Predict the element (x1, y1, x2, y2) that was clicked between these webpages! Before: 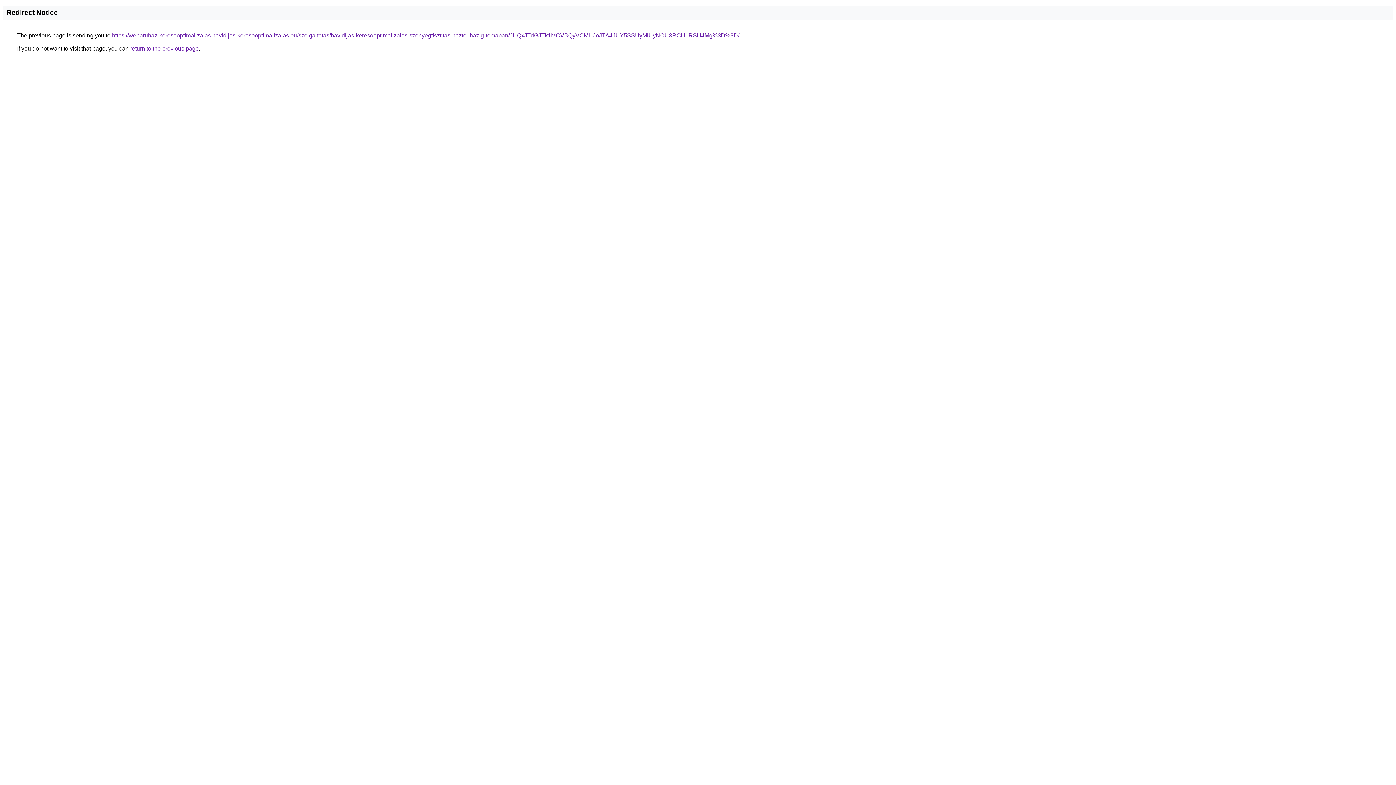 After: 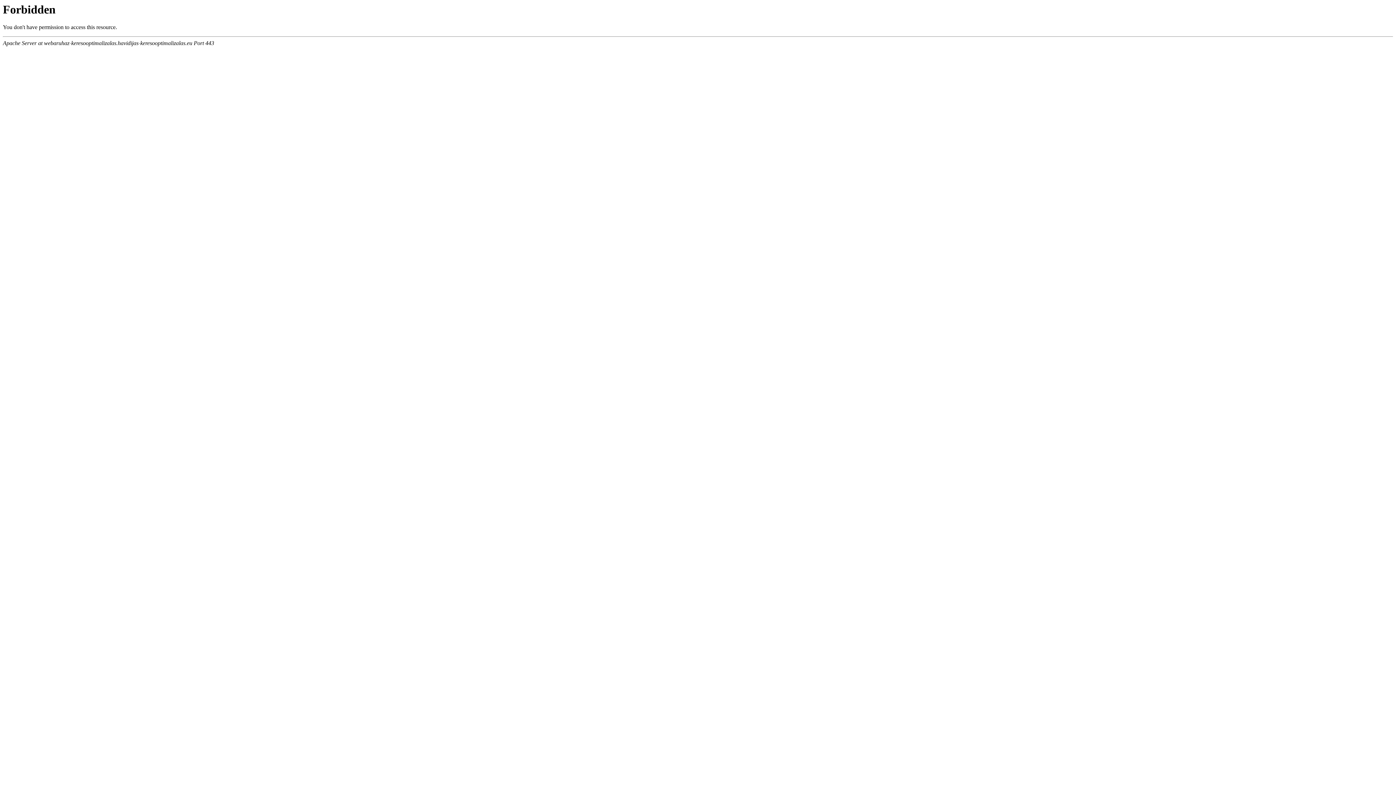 Action: label: https://webaruhaz-keresooptimalizalas.havidijas-keresooptimalizalas.eu/szolgaltatas/havidijas-keresooptimalizalas-szonyegtisztitas-haztol-hazig-temaban/JUQxJTdGJTk1MCVBQyVCMHJoJTA4JUY5SSUyMiUyNCU3RCU1RSU4Mg%3D%3D/ bbox: (112, 32, 739, 38)